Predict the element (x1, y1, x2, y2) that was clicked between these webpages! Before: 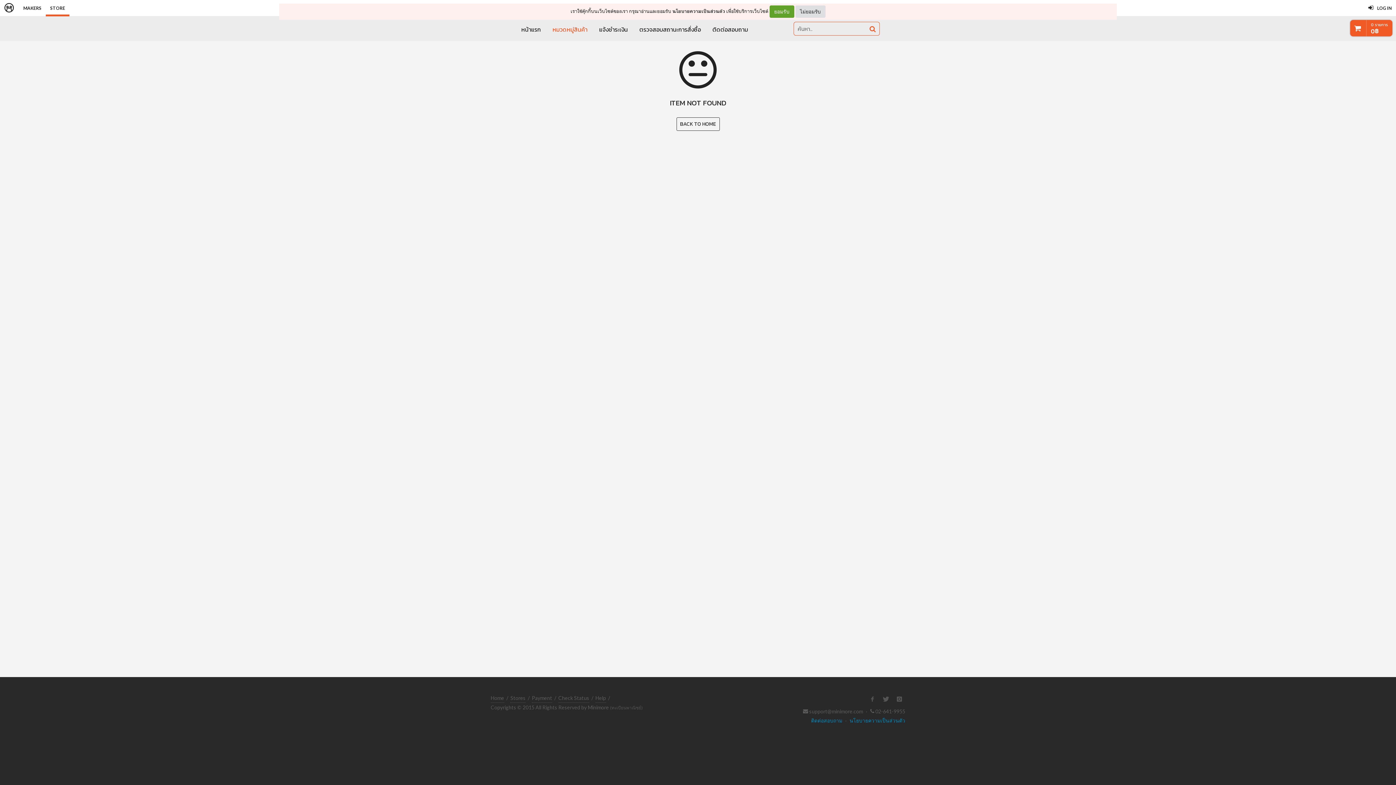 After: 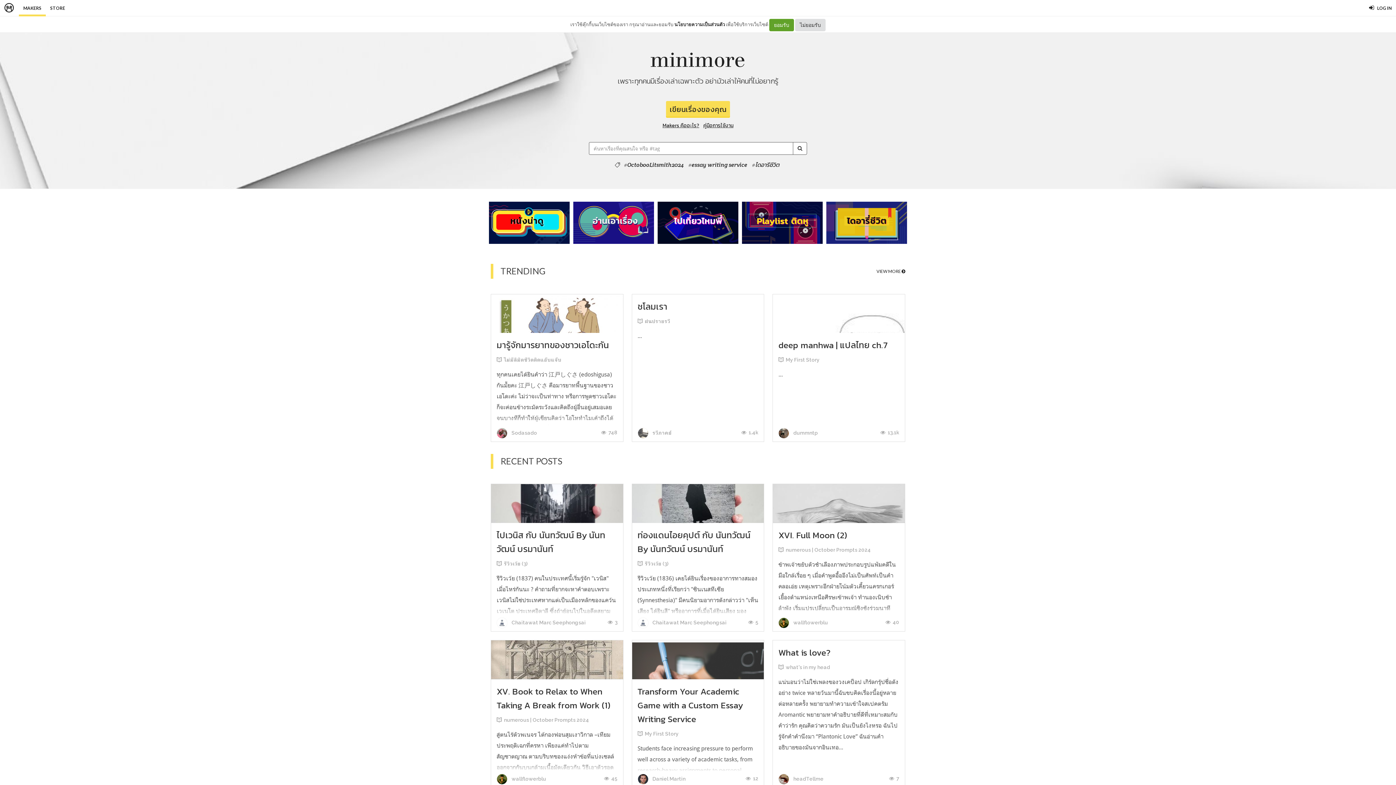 Action: label: MAKERS bbox: (18, 0, 45, 16)